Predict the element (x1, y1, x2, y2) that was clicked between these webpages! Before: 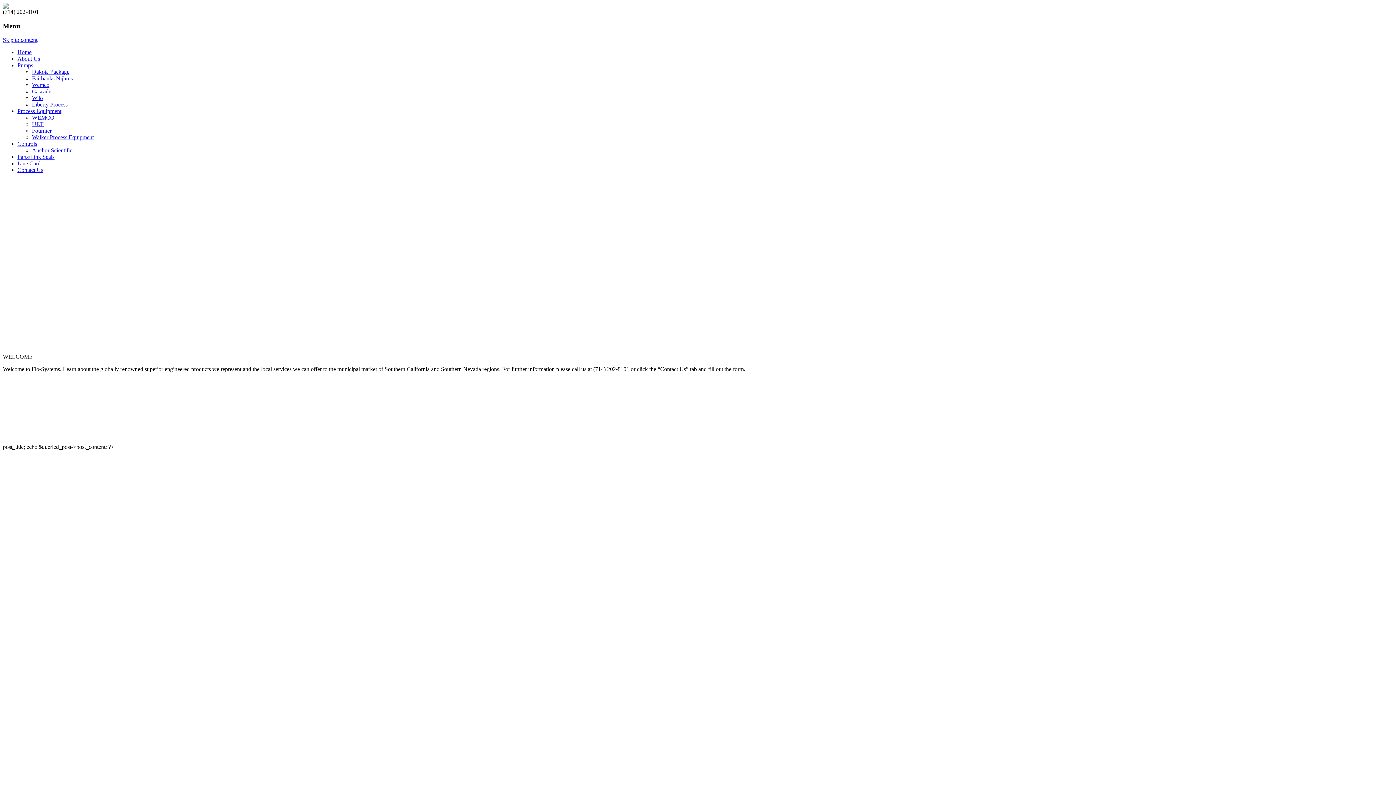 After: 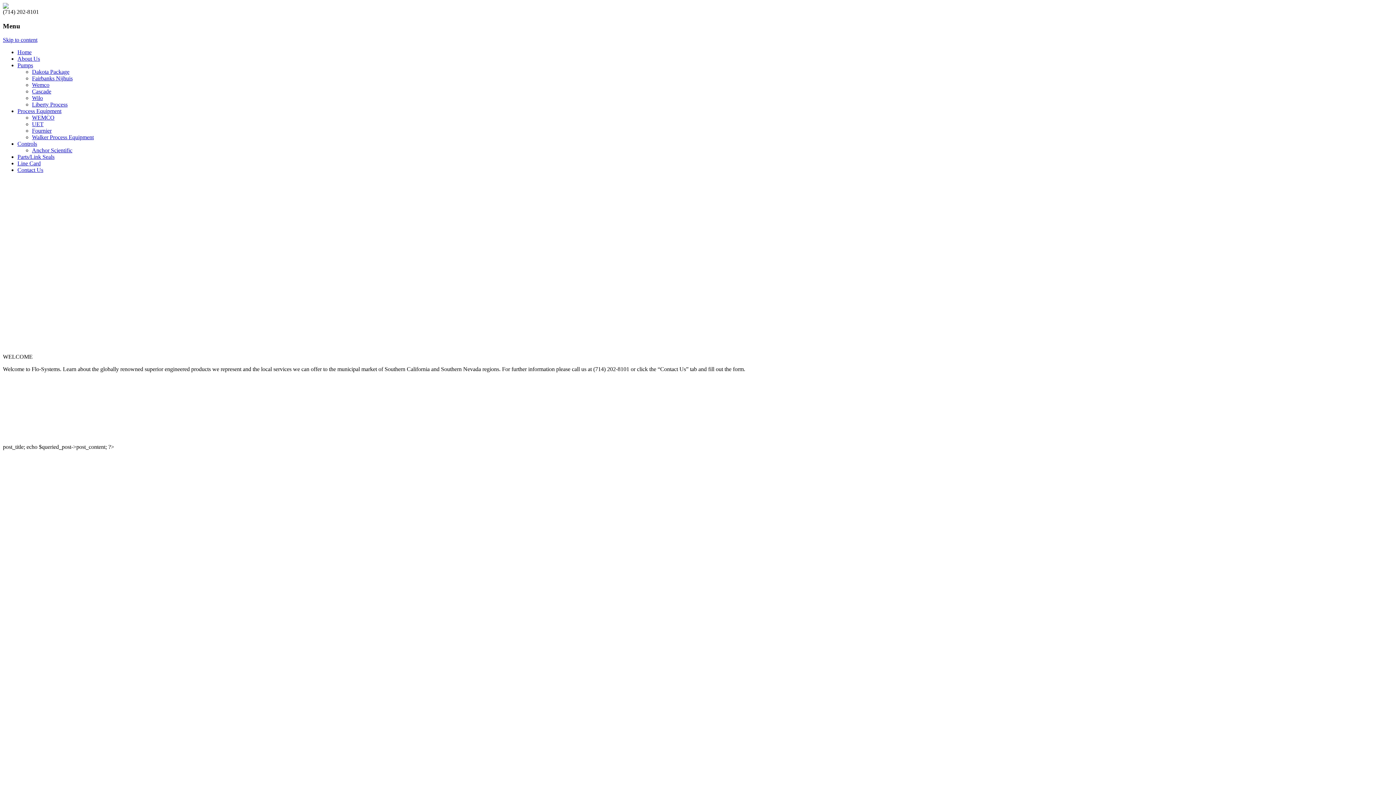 Action: label: Pumps bbox: (17, 62, 33, 68)